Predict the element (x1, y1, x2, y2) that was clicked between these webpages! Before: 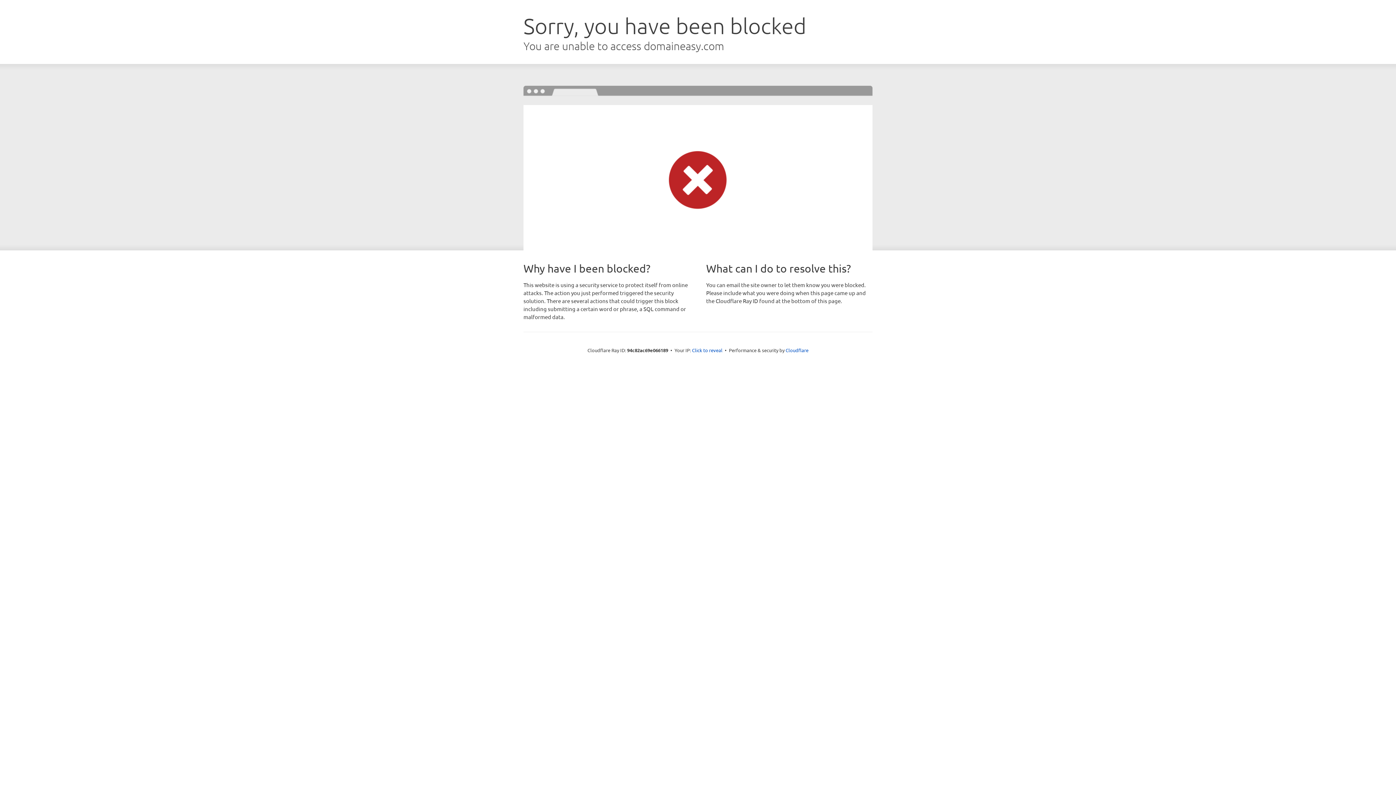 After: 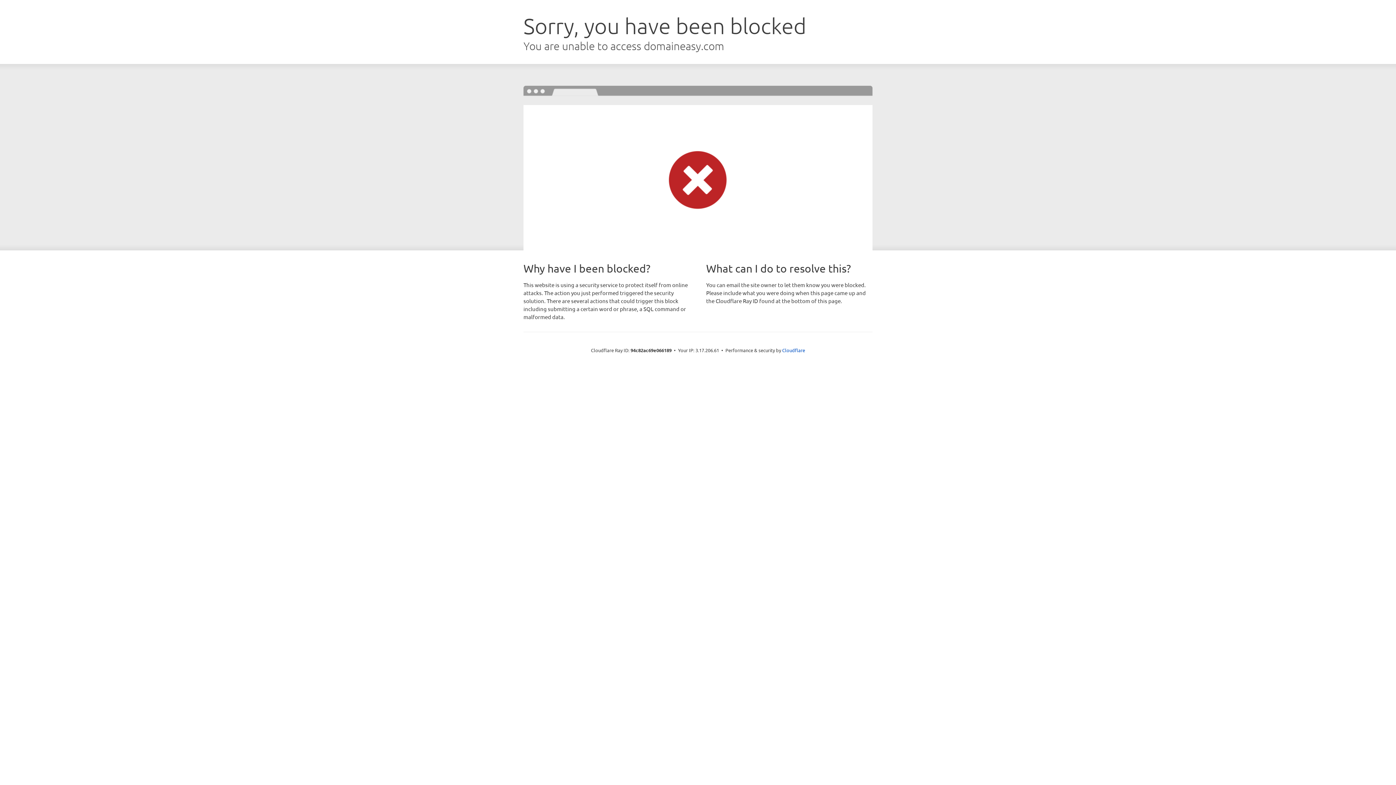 Action: label: Click to reveal bbox: (692, 346, 722, 353)